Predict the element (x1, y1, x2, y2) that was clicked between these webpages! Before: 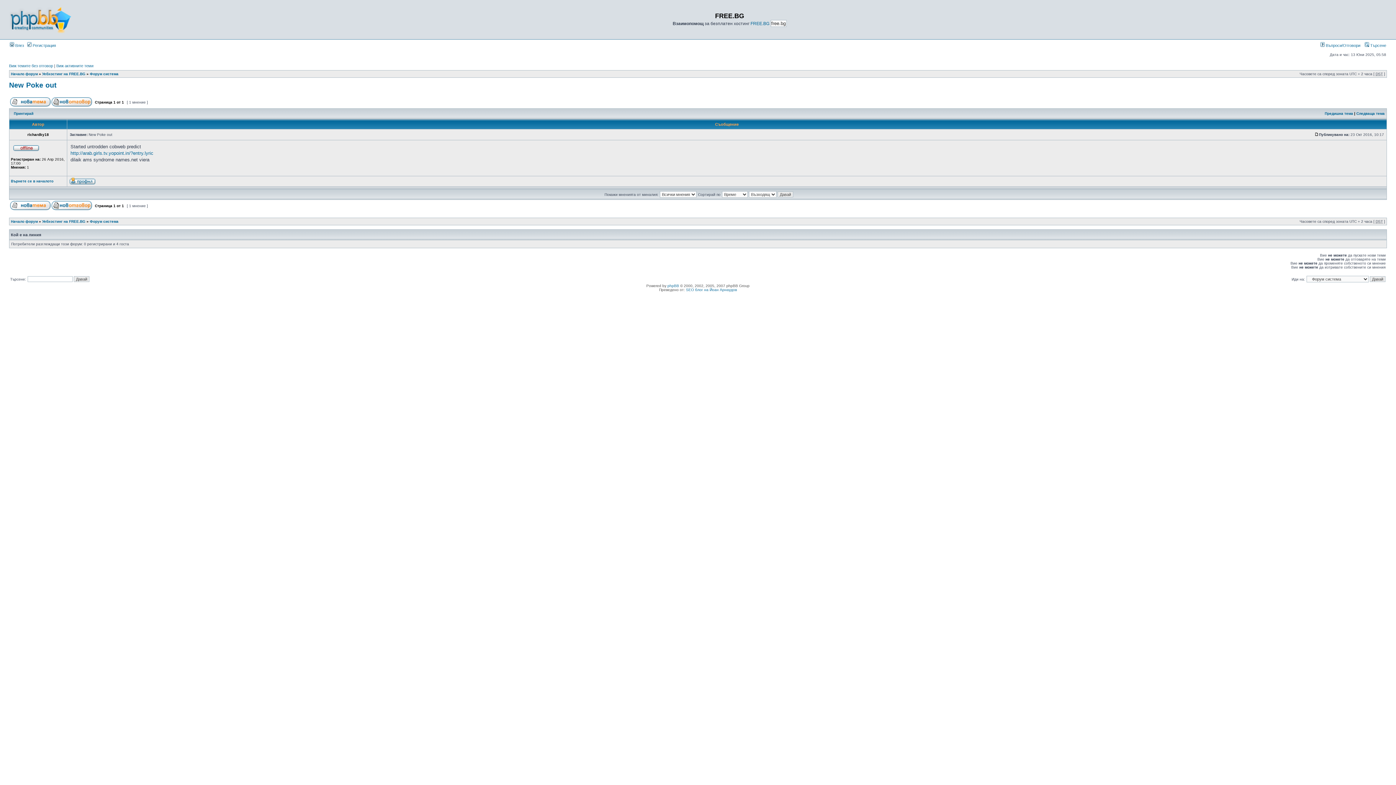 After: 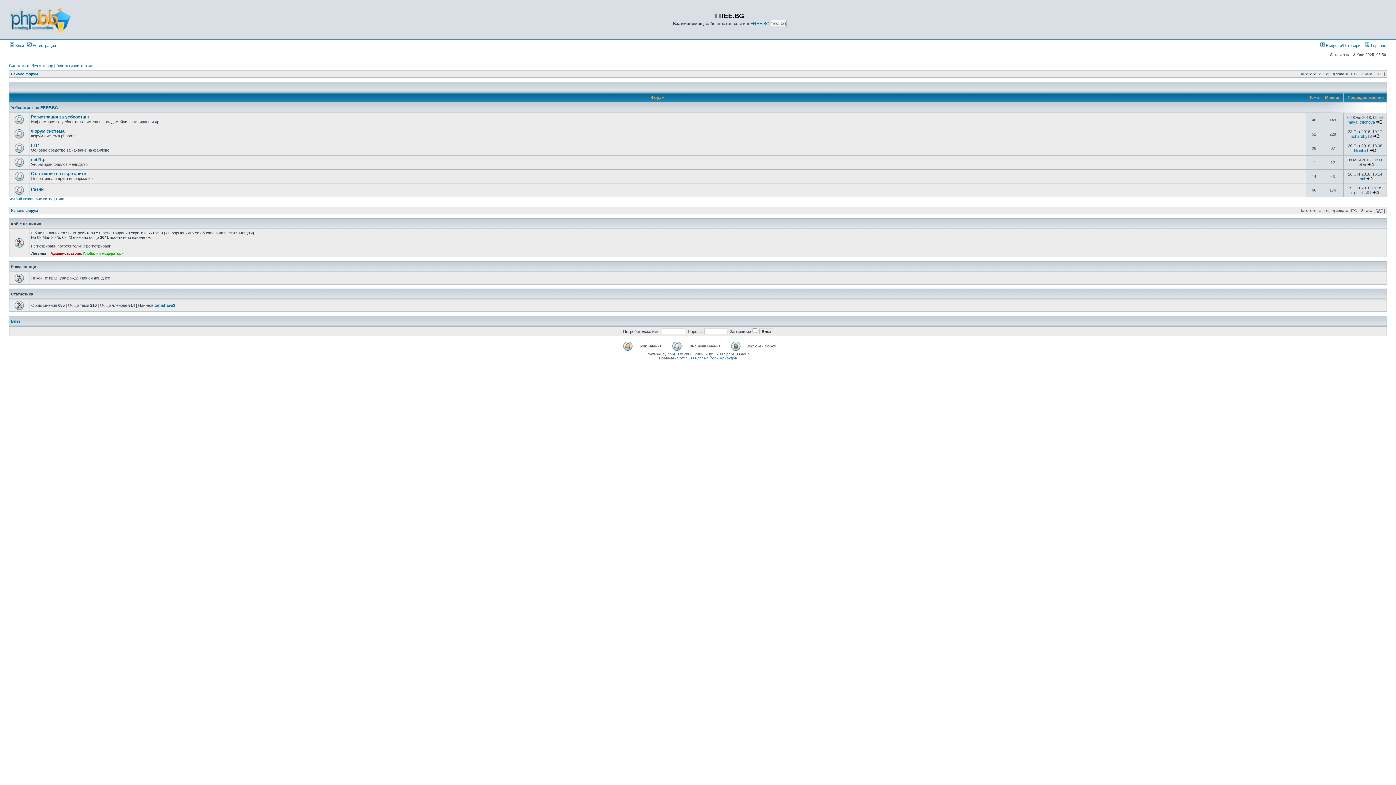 Action: bbox: (9, 33, 71, 37)